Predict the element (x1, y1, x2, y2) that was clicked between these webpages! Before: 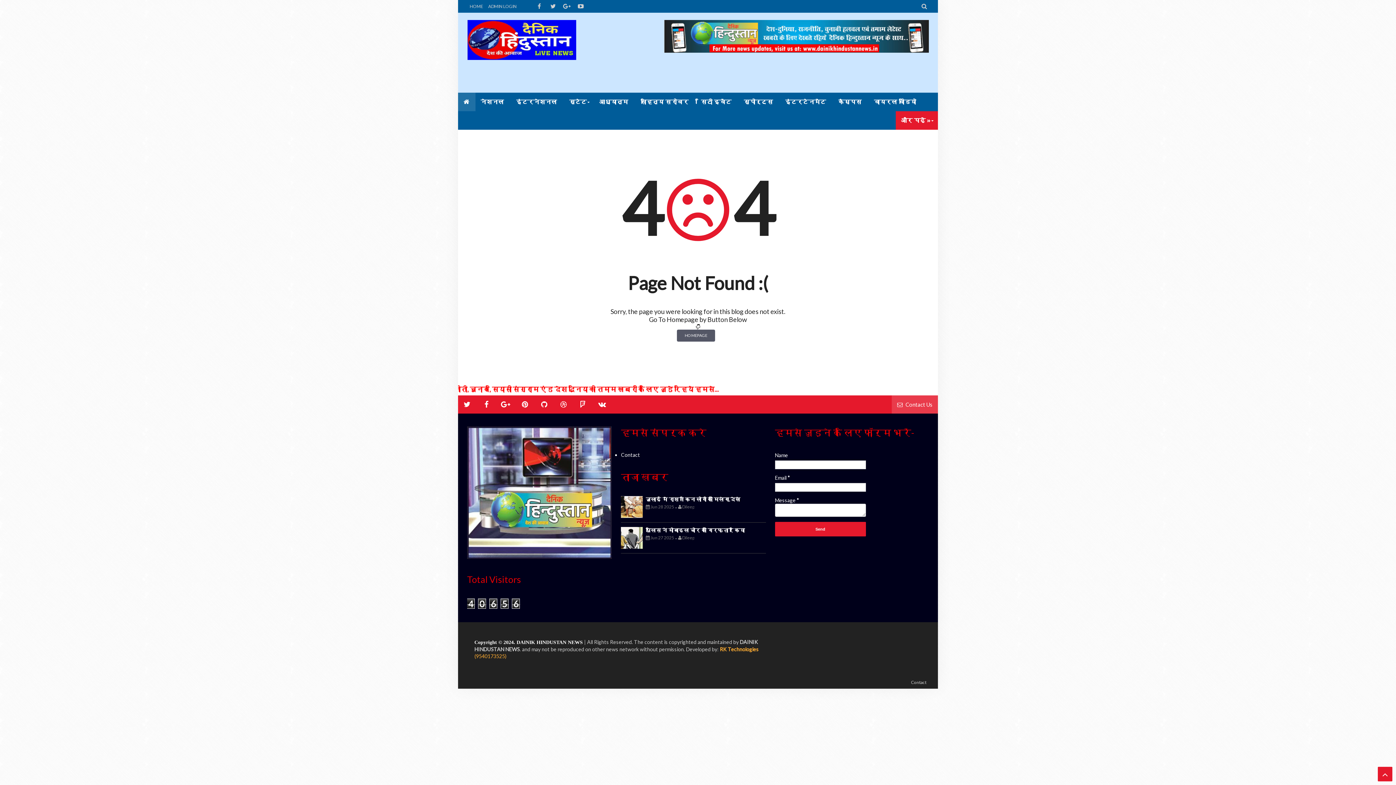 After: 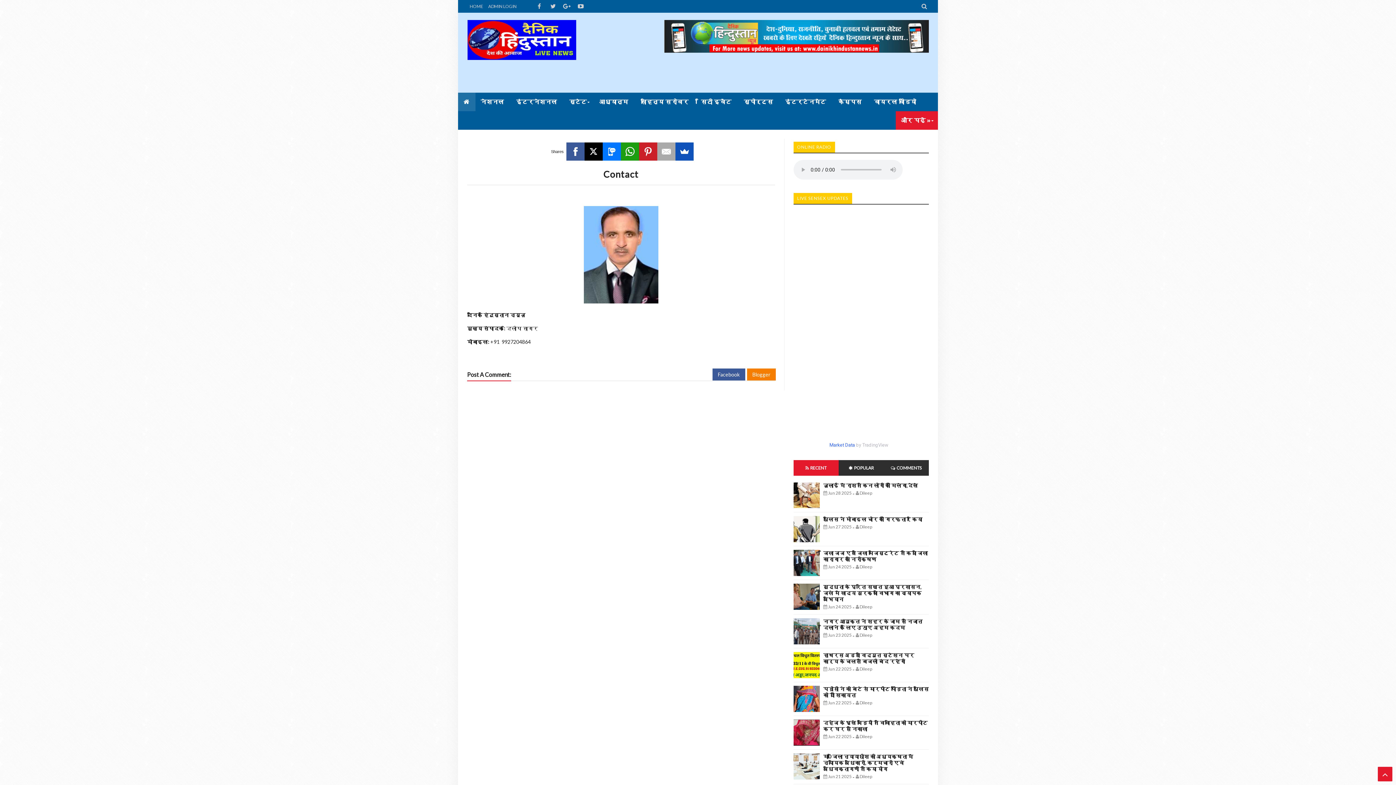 Action: label: Contact bbox: (621, 452, 640, 458)